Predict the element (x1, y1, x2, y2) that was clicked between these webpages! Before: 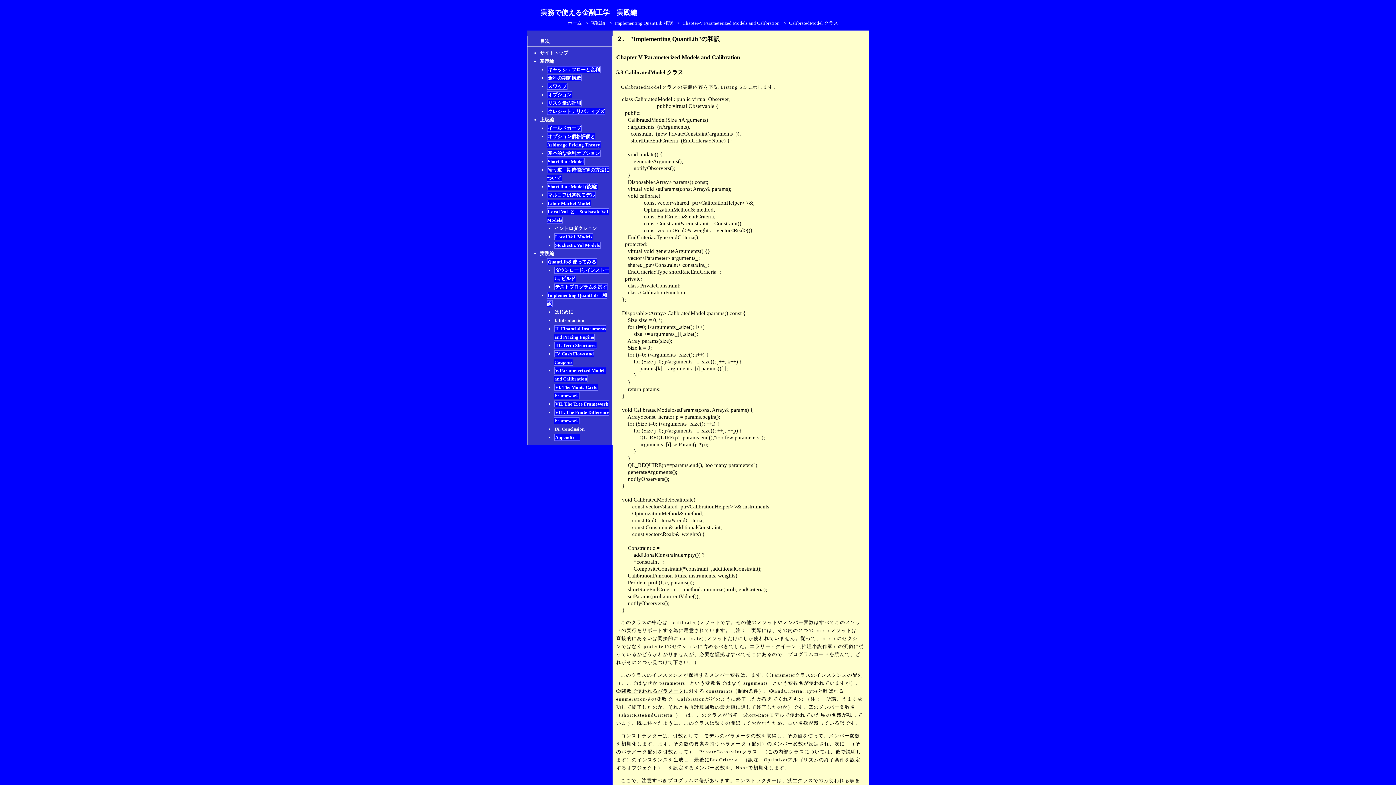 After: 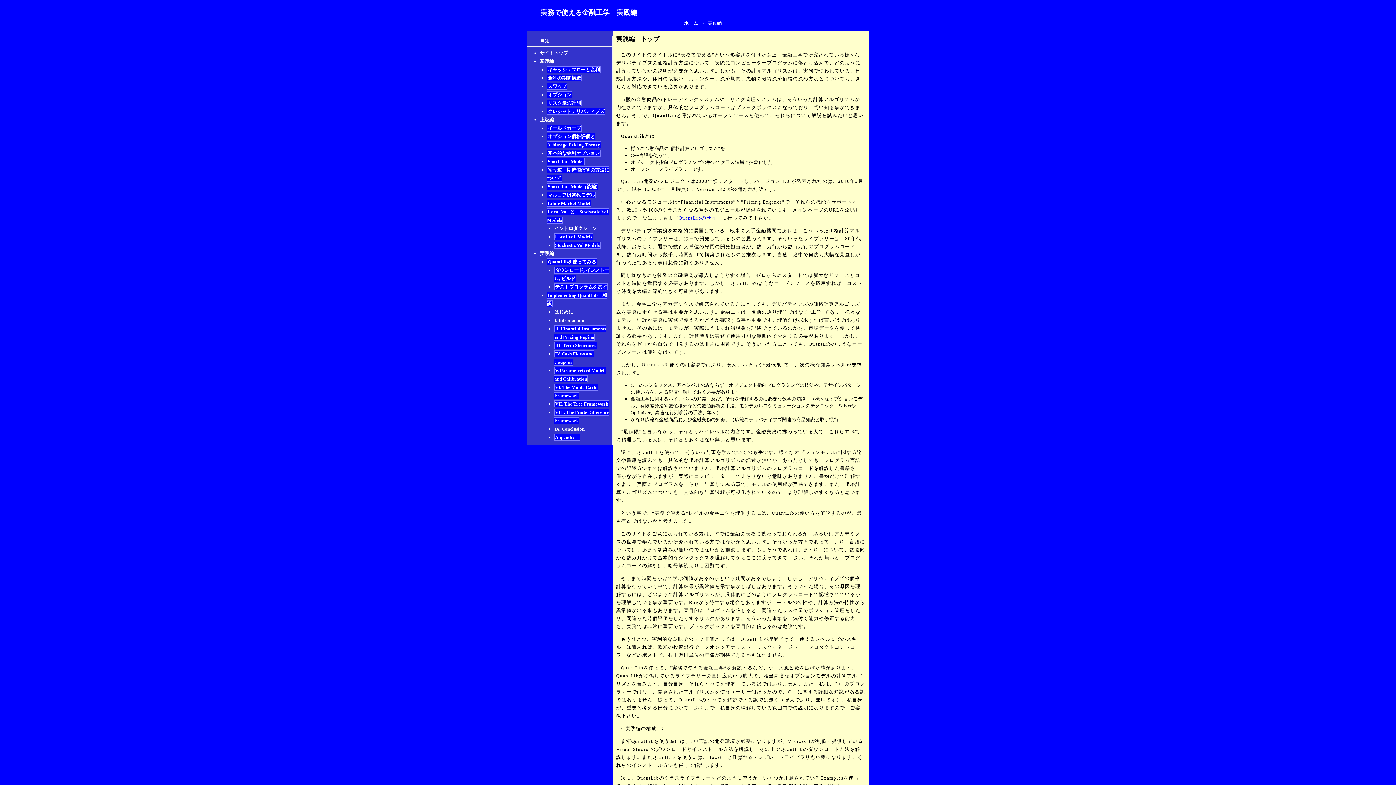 Action: bbox: (591, 20, 606, 25) label: 実践編 